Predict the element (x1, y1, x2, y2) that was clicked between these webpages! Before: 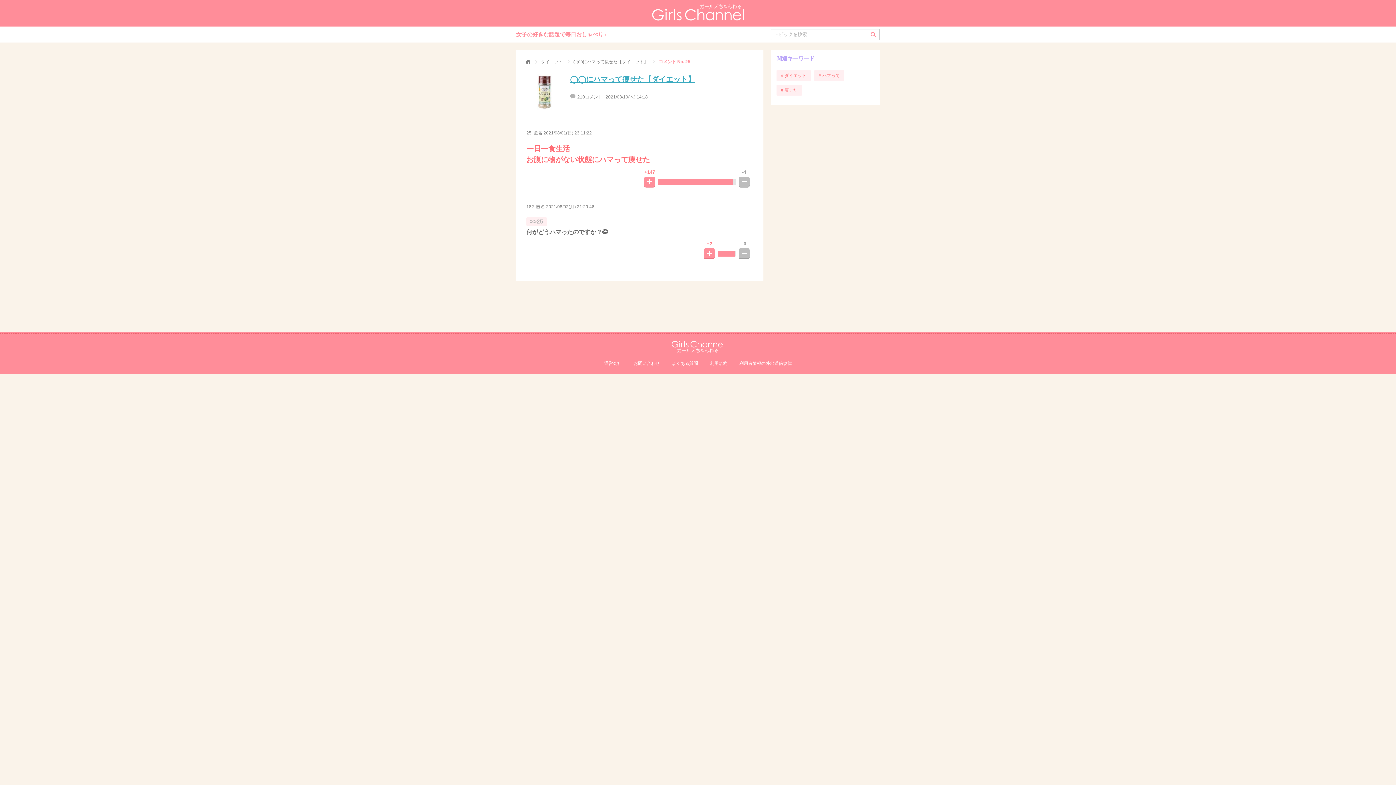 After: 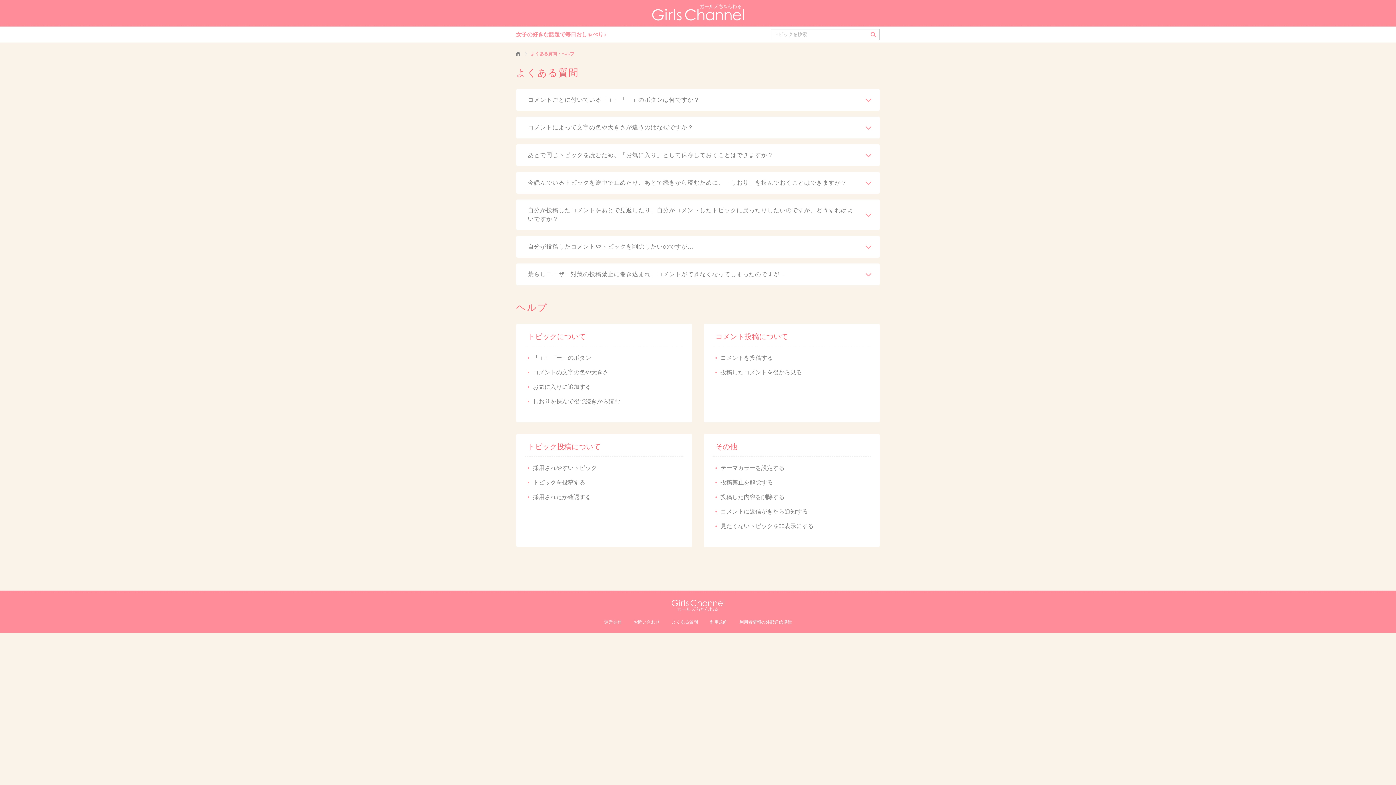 Action: bbox: (672, 361, 698, 366) label: よくある質問